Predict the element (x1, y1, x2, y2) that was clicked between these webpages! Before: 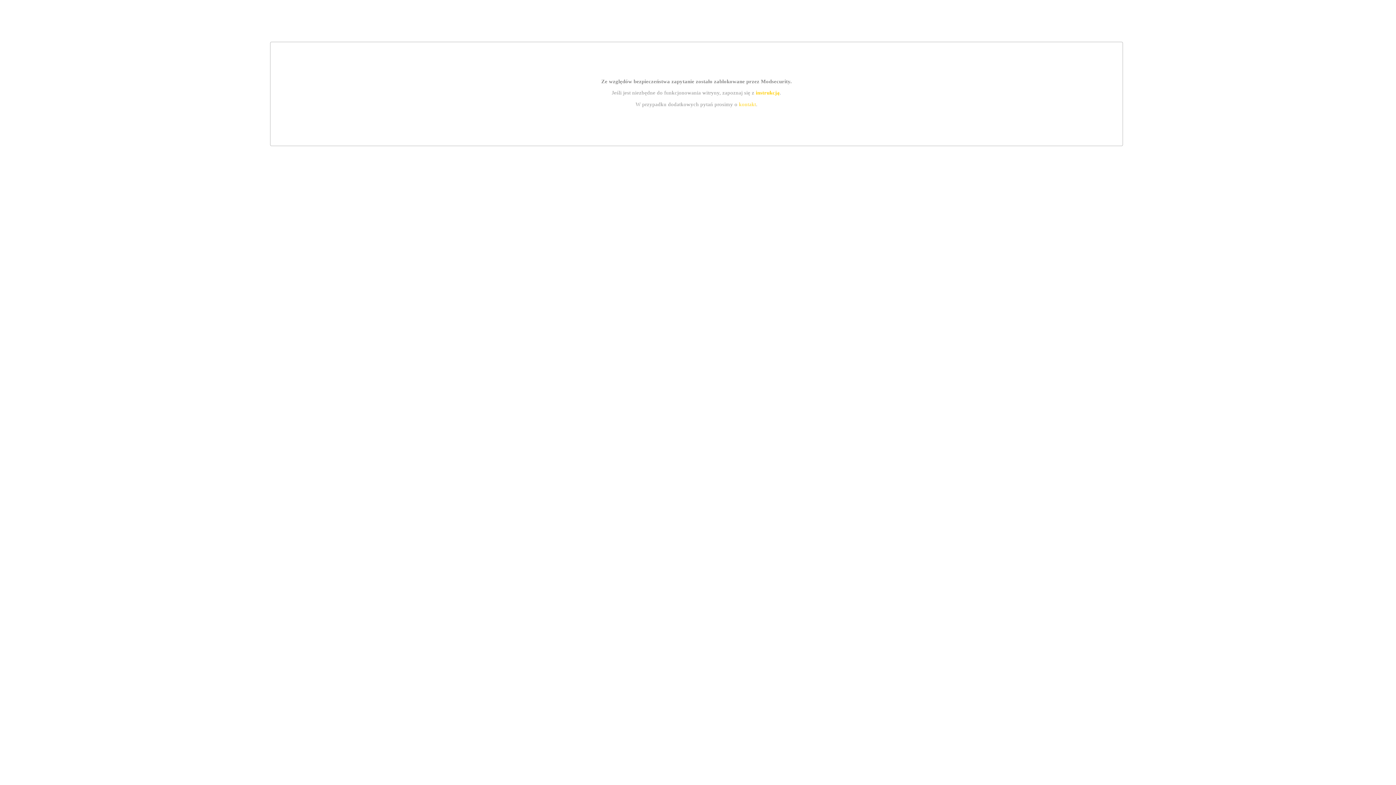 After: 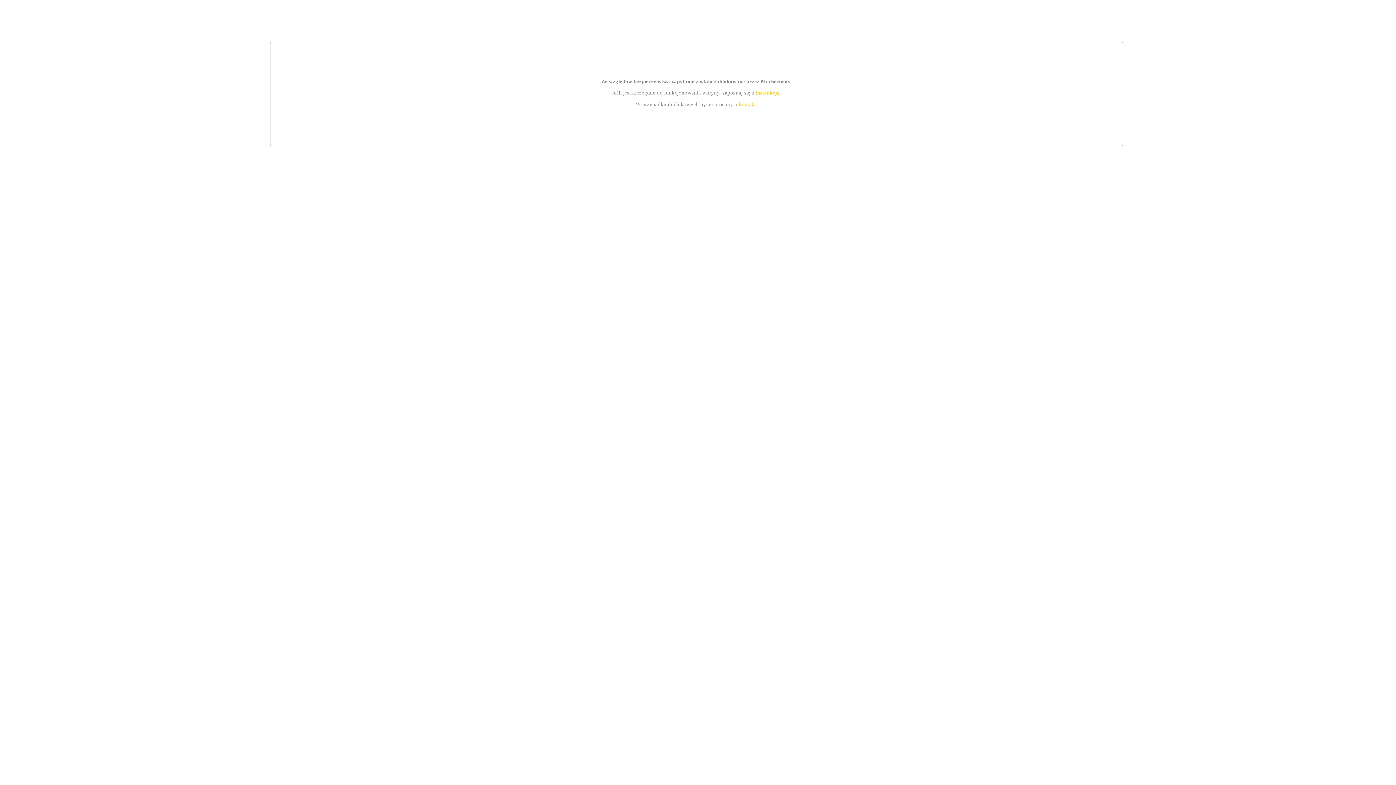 Action: label: kontakt bbox: (739, 101, 756, 107)